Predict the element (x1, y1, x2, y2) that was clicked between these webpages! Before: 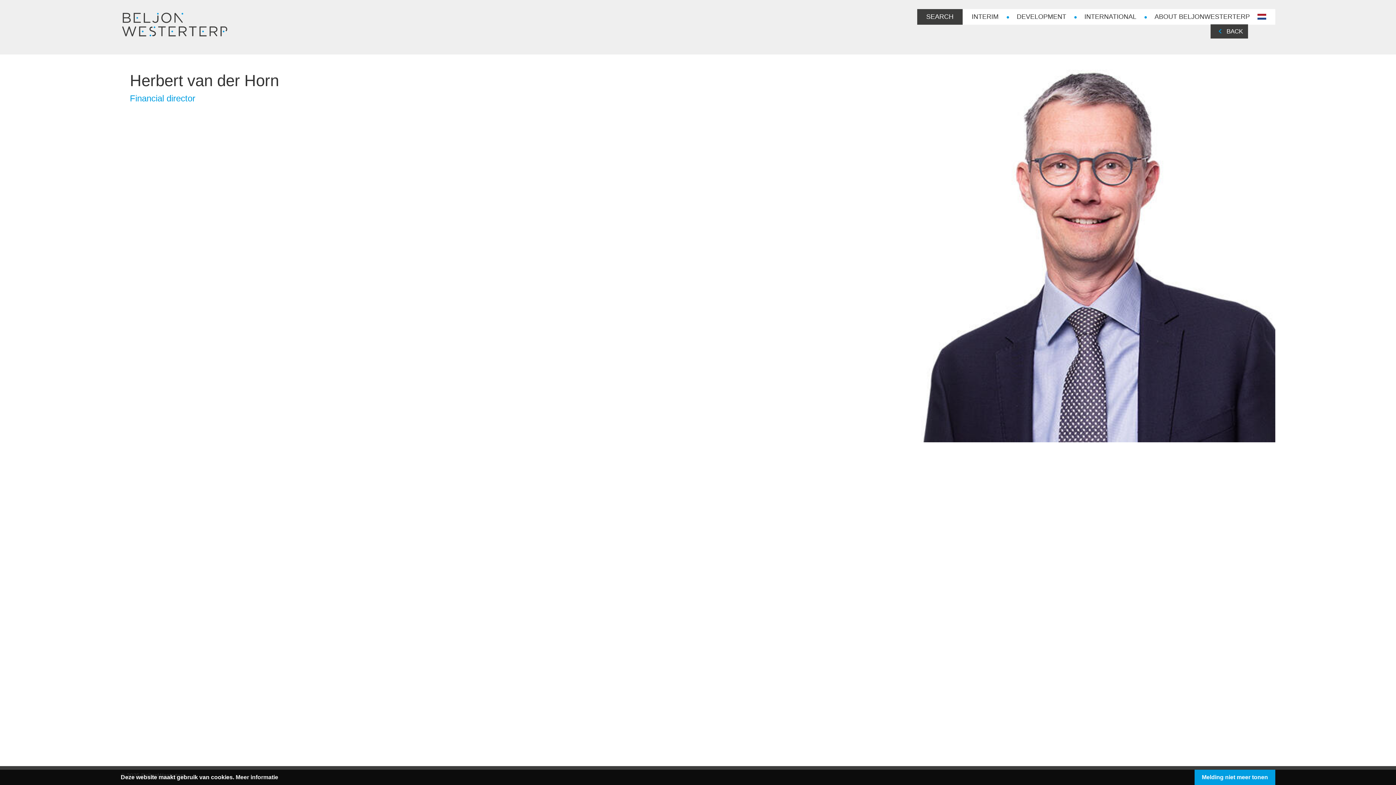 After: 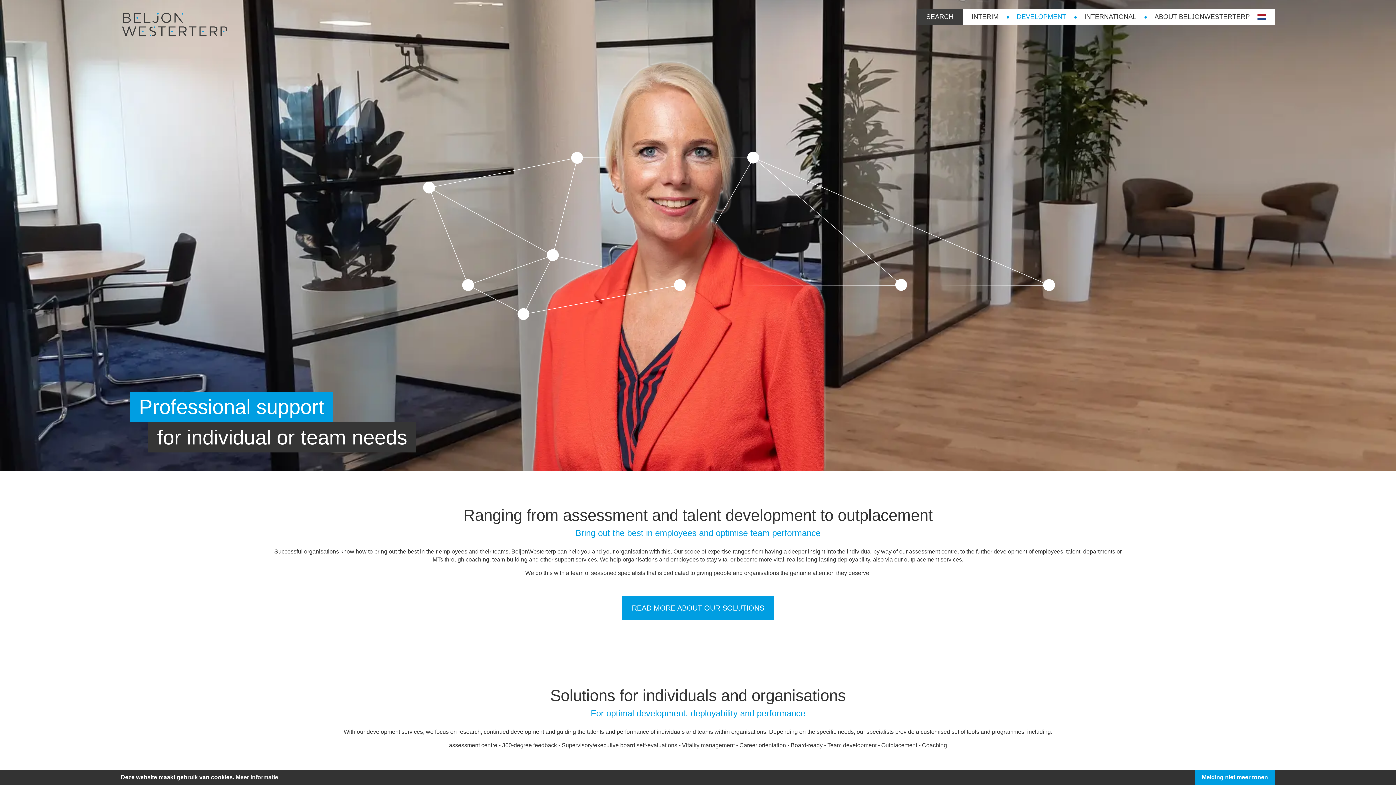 Action: label: DEVELOPMENT bbox: (1007, 9, 1075, 24)